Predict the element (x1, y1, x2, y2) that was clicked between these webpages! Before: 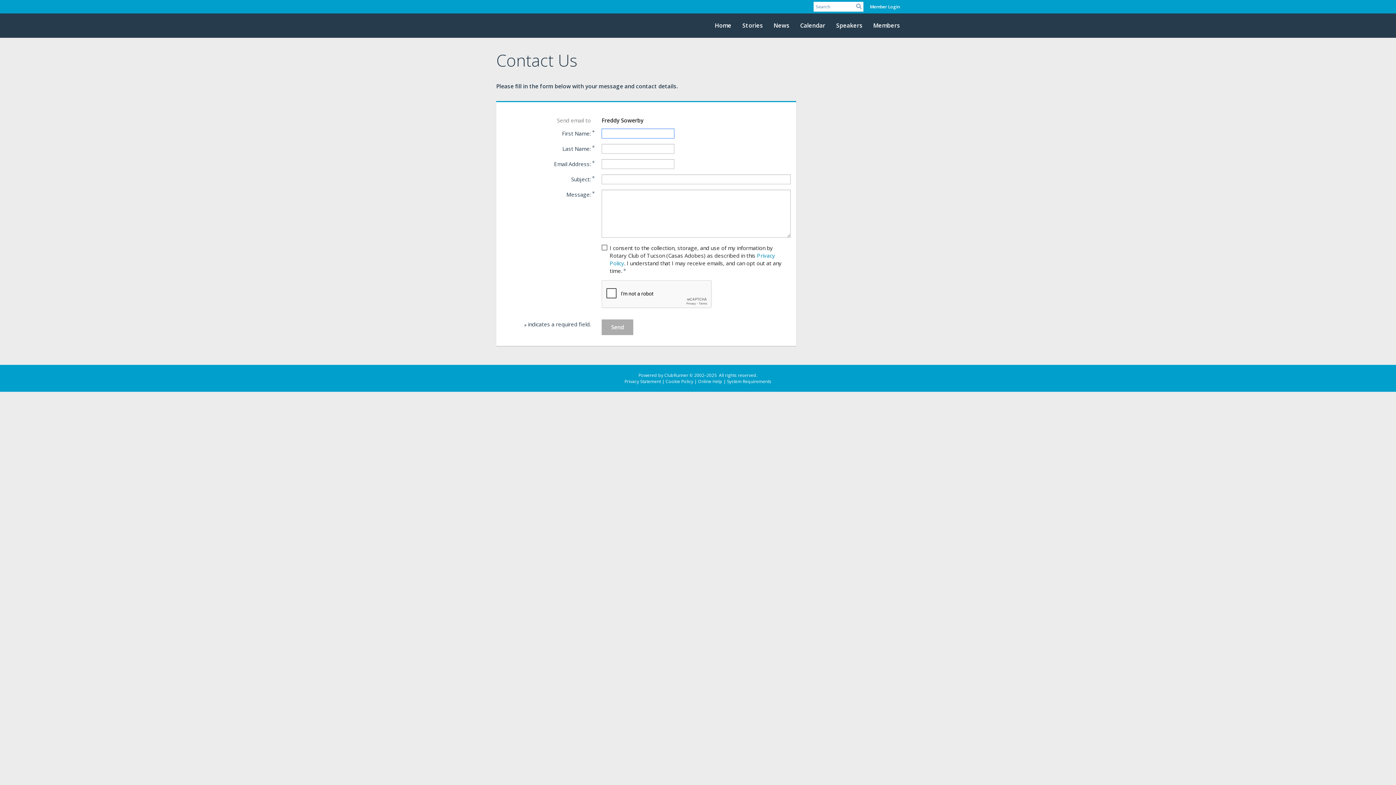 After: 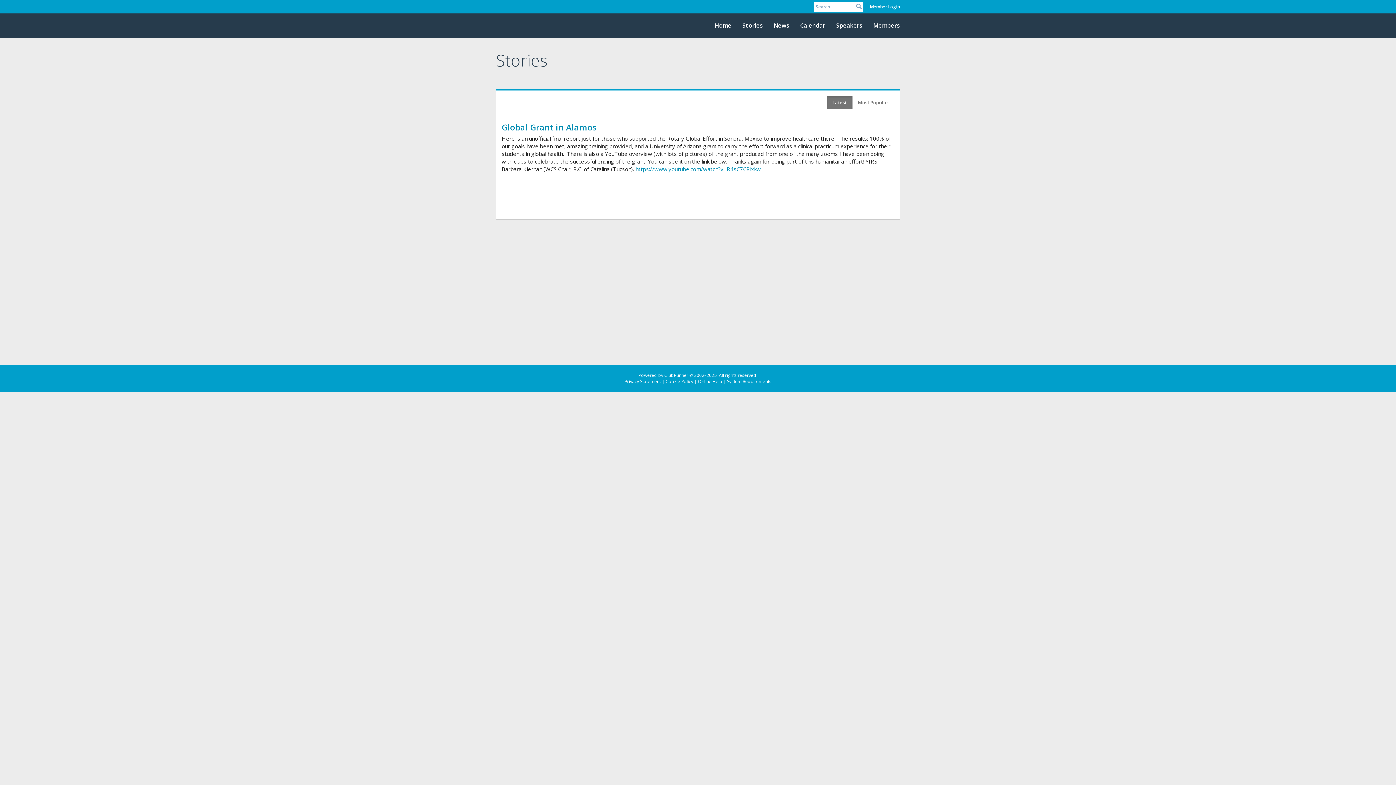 Action: bbox: (737, 16, 768, 34) label: Stories